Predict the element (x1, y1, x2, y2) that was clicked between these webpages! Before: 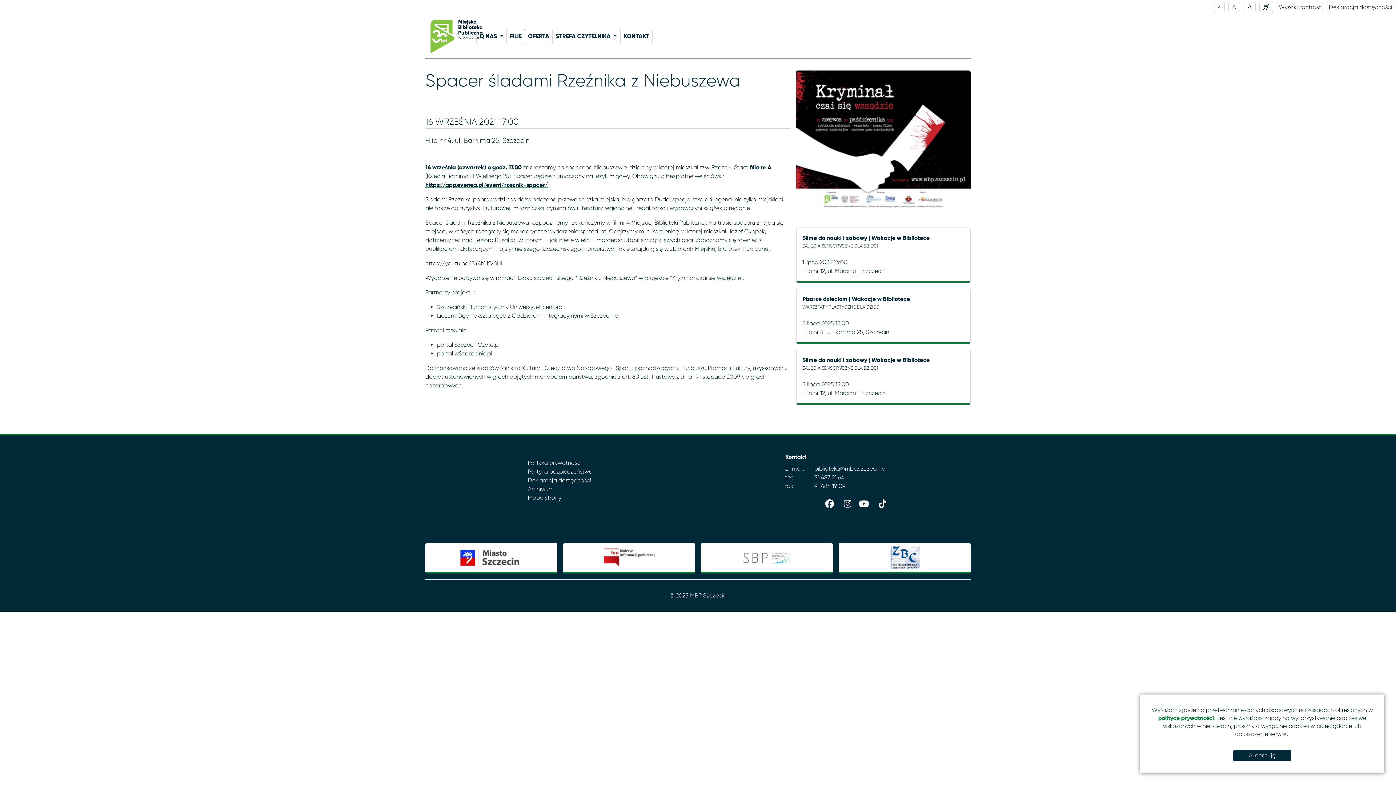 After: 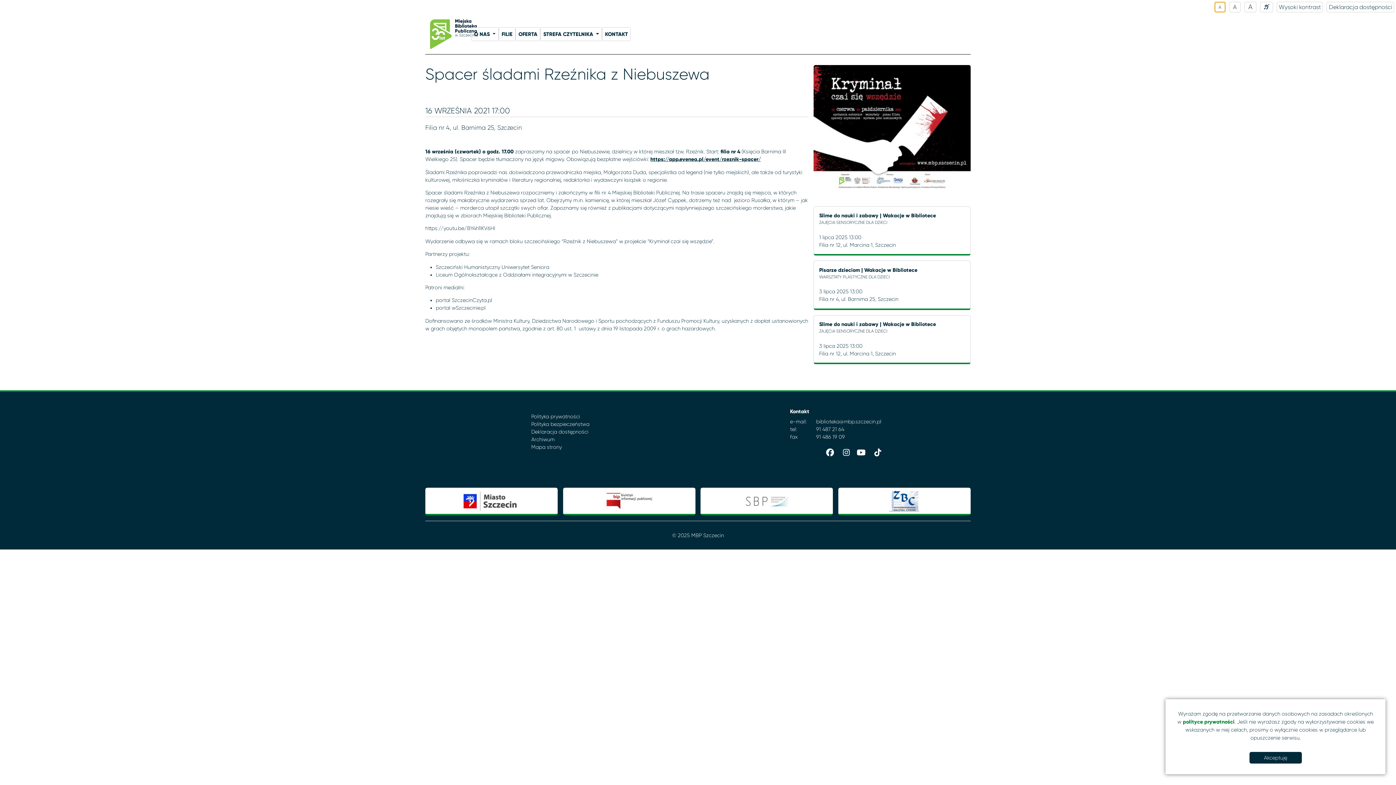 Action: bbox: (1214, 1, 1225, 12) label: A